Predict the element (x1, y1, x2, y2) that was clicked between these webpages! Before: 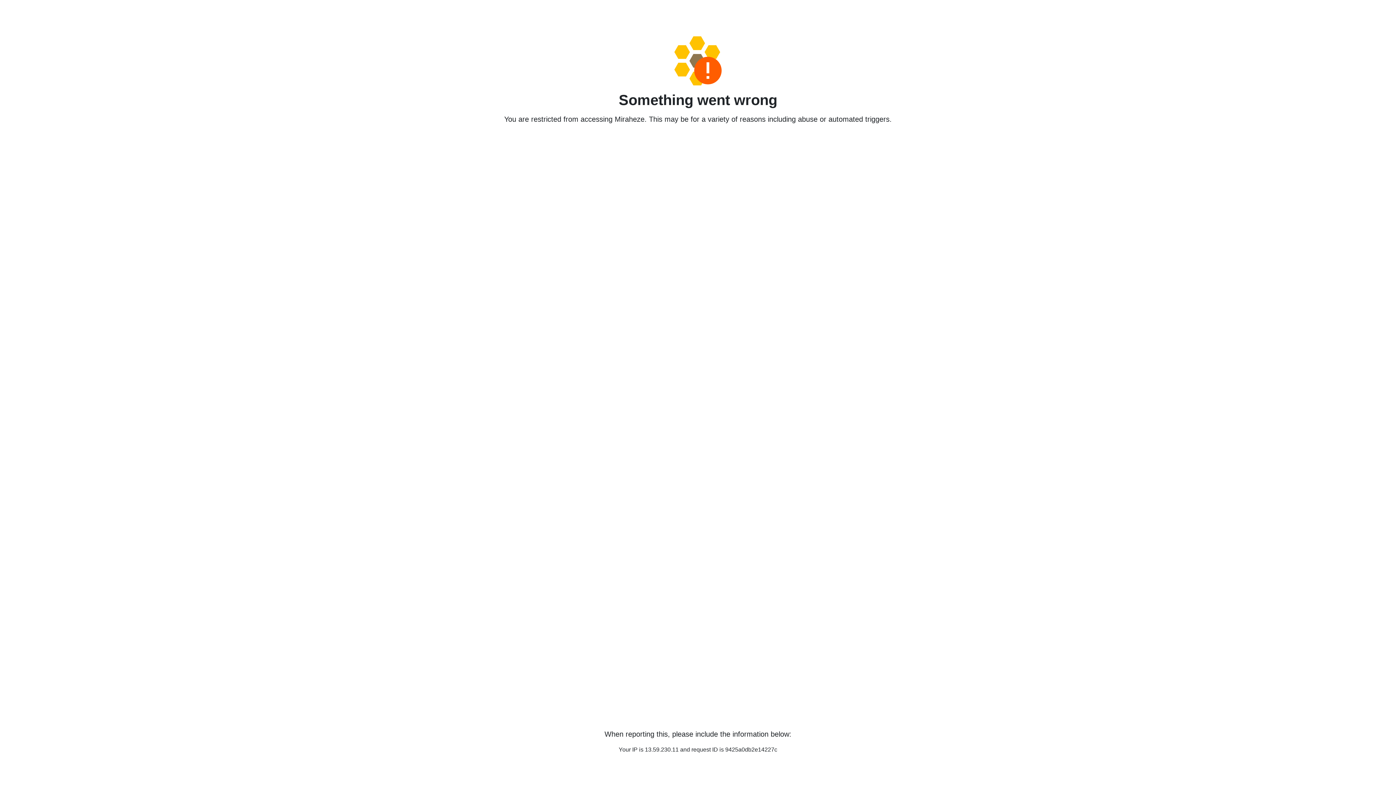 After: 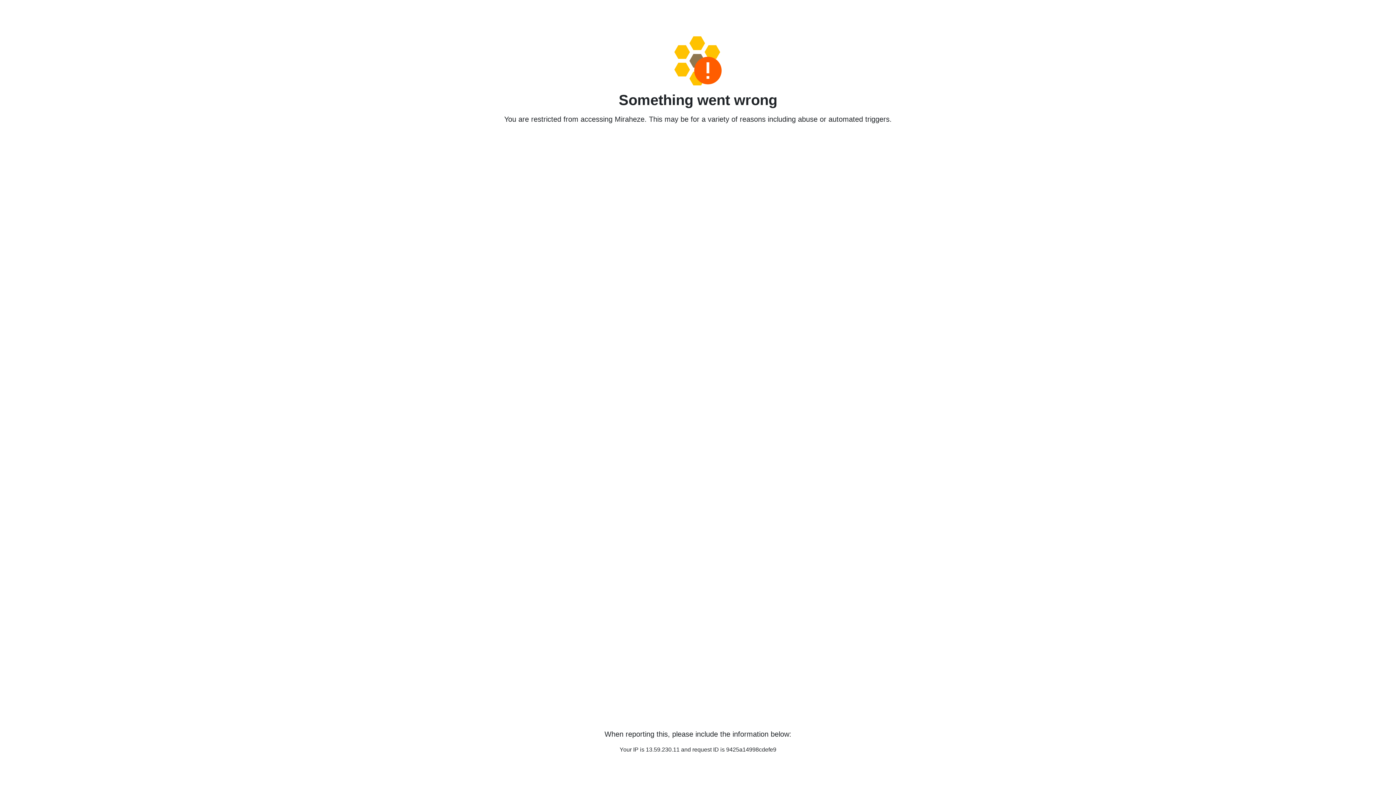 Action: bbox: (458, 36, 938, 85)